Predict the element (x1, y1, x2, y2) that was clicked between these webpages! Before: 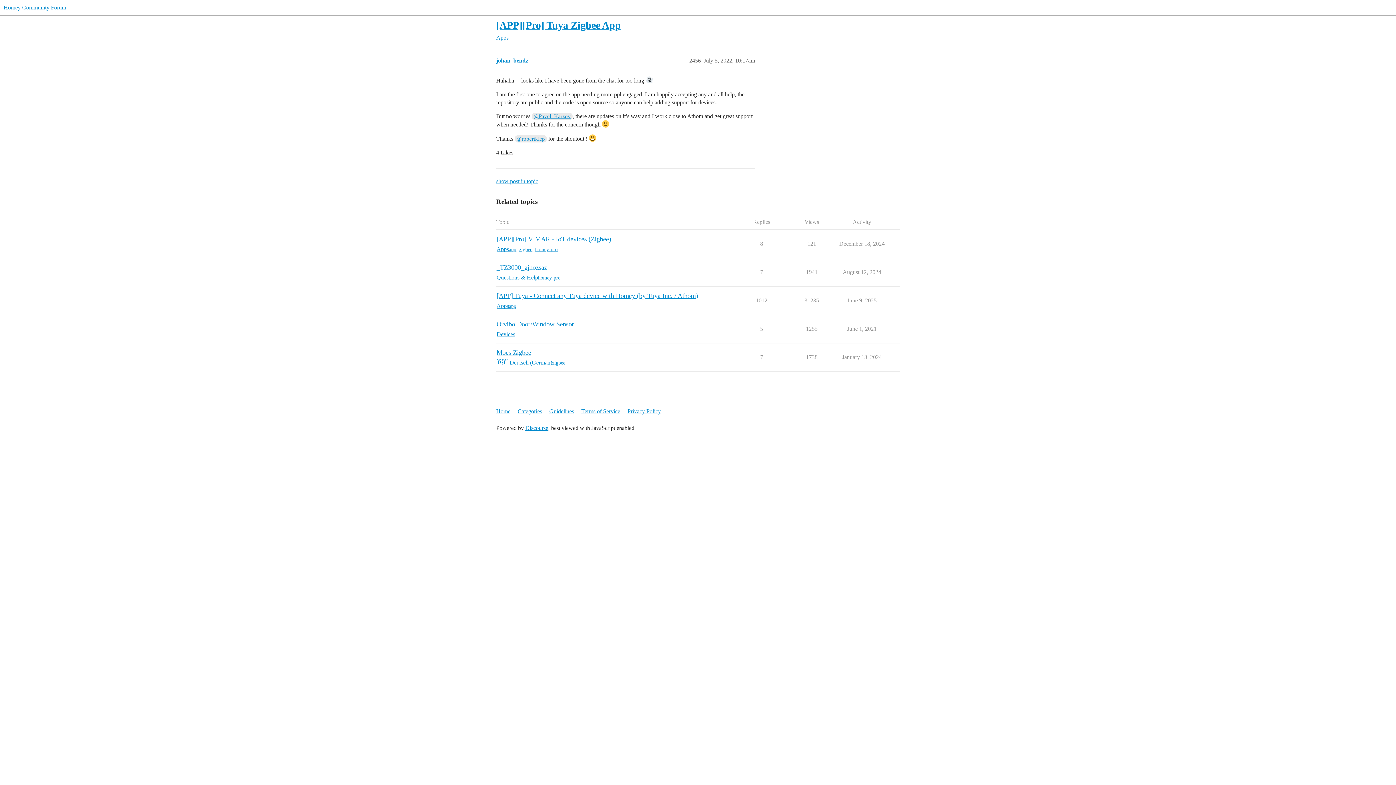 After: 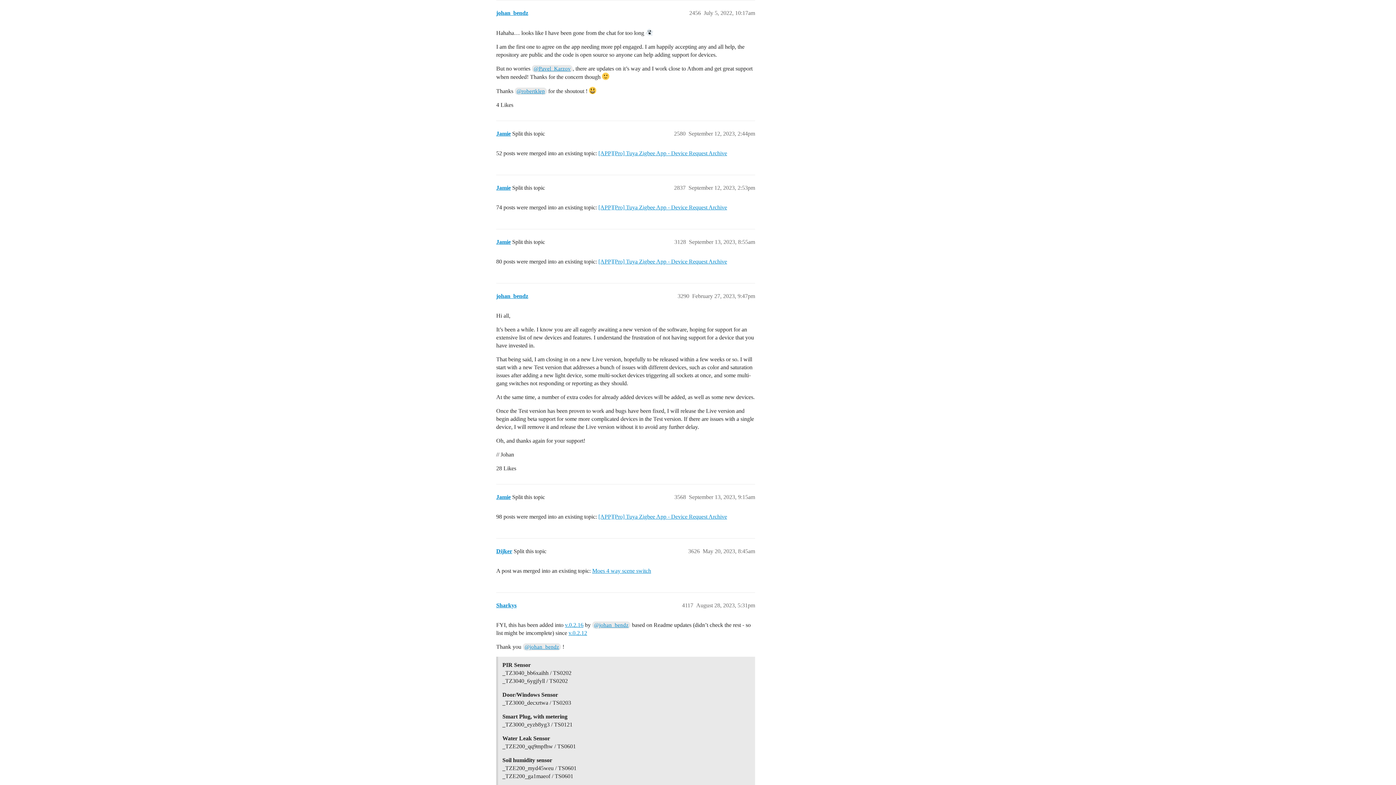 Action: bbox: (496, 178, 538, 184) label: show post in topic